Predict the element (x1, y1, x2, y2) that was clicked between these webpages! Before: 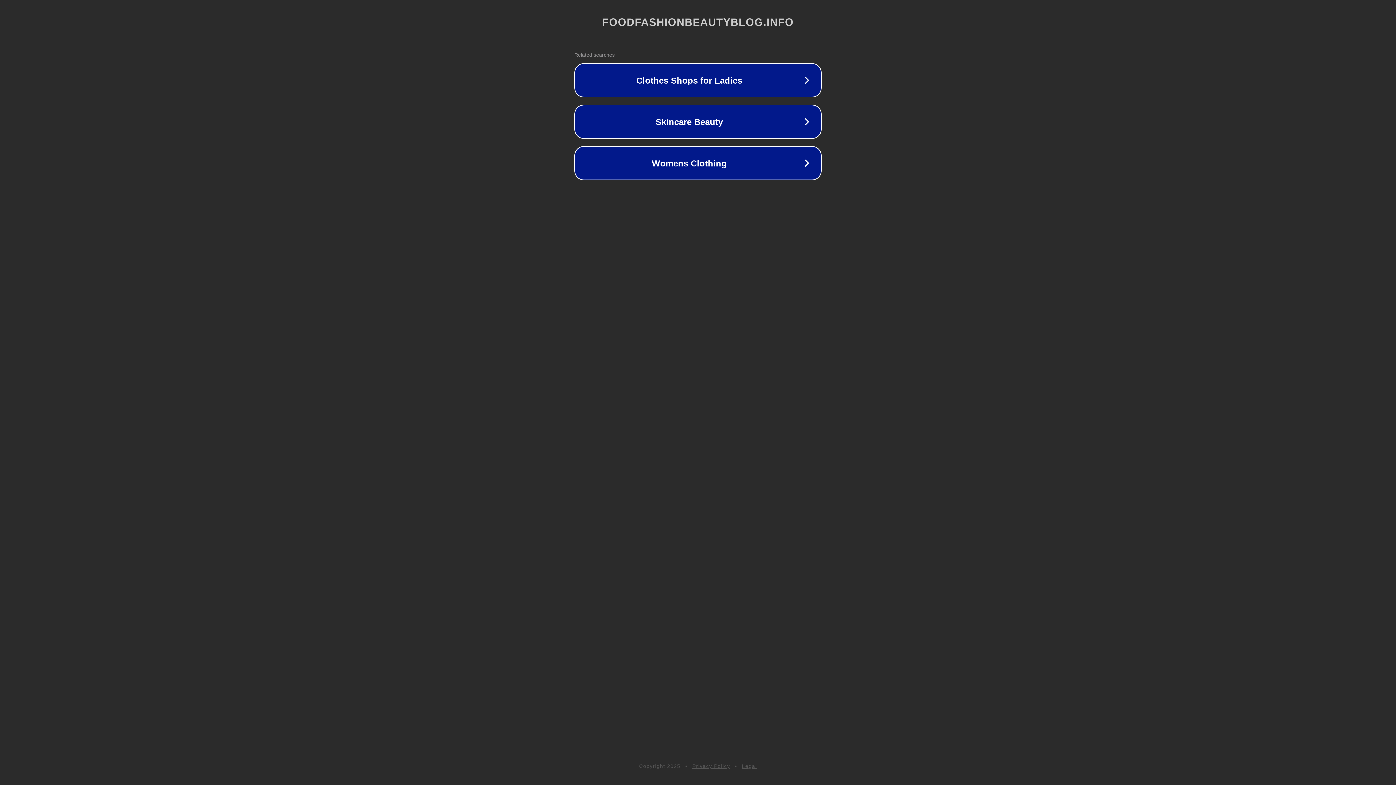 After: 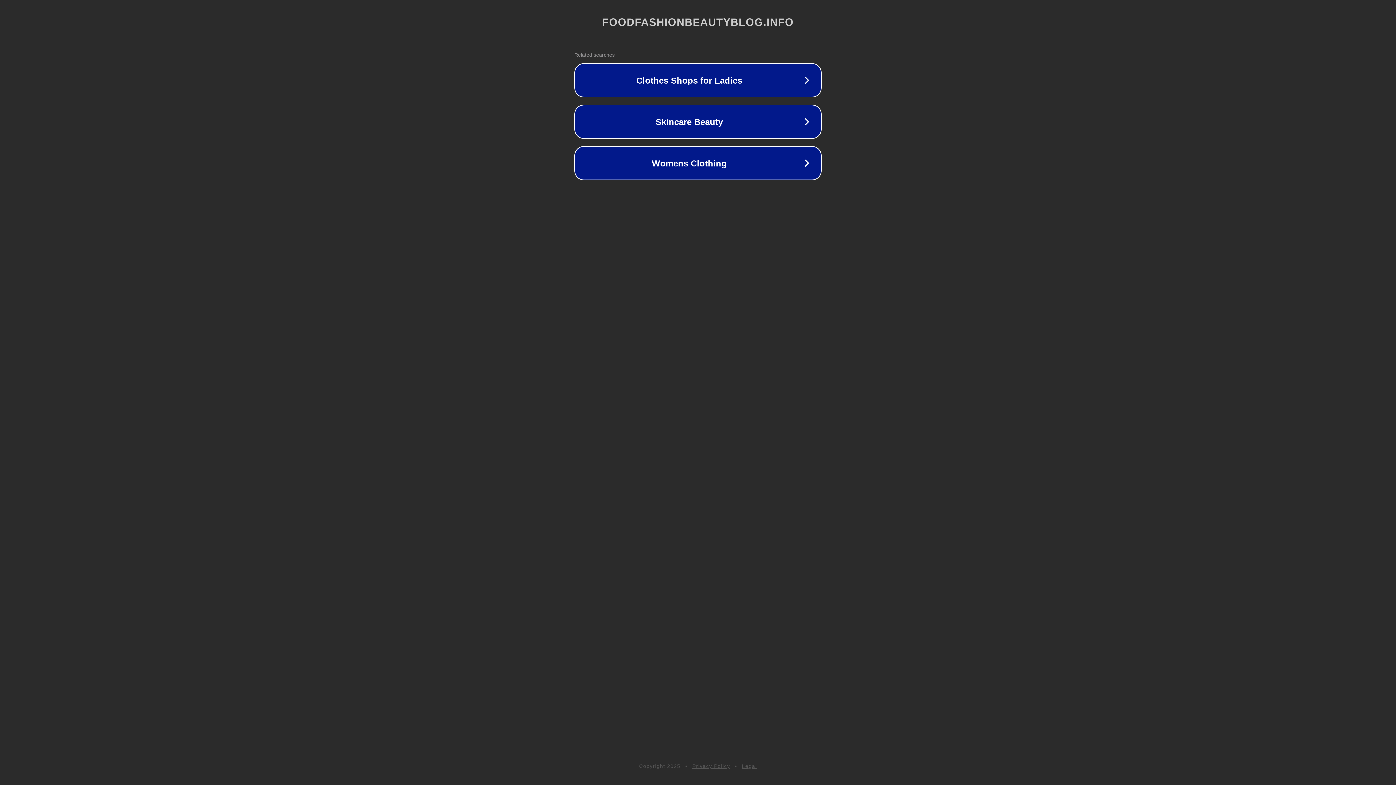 Action: bbox: (742, 763, 757, 769) label: Legal